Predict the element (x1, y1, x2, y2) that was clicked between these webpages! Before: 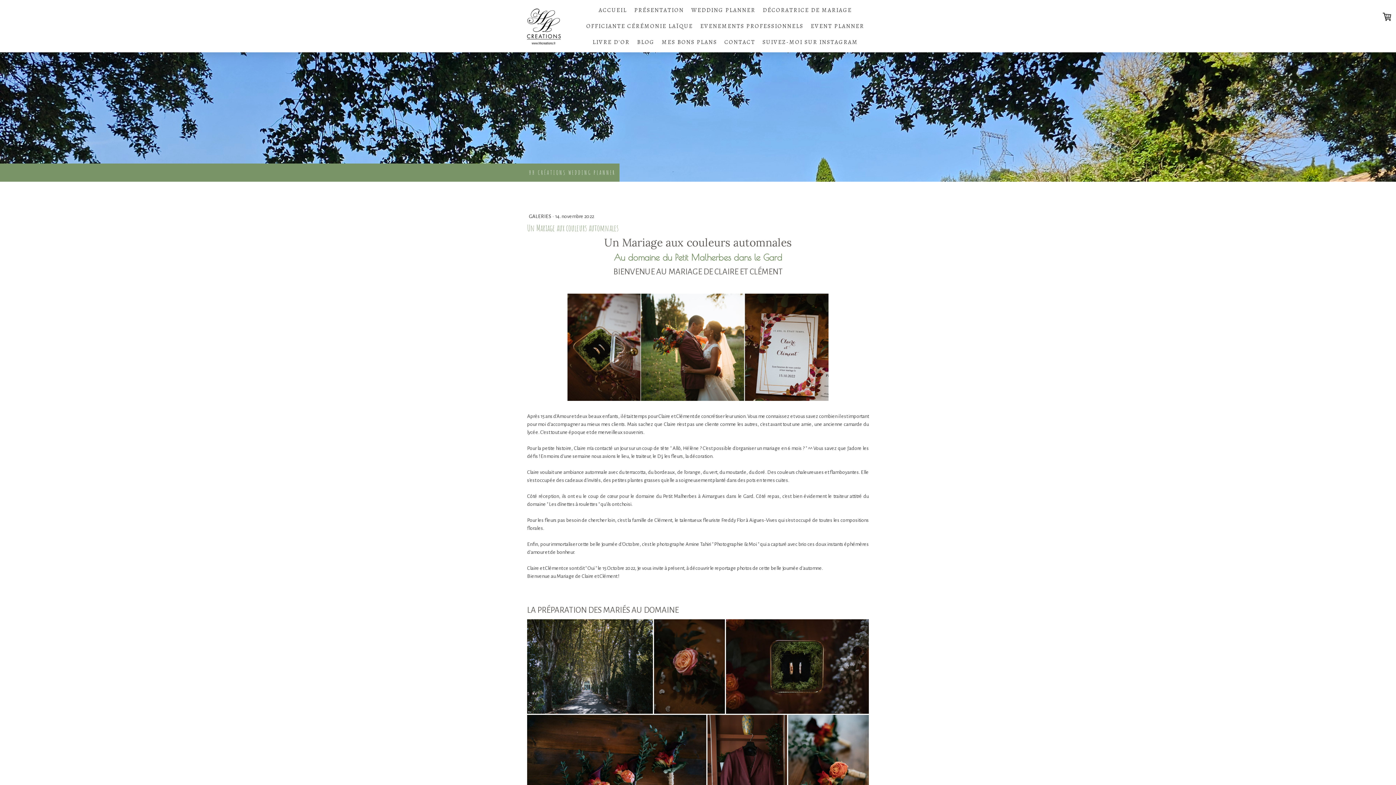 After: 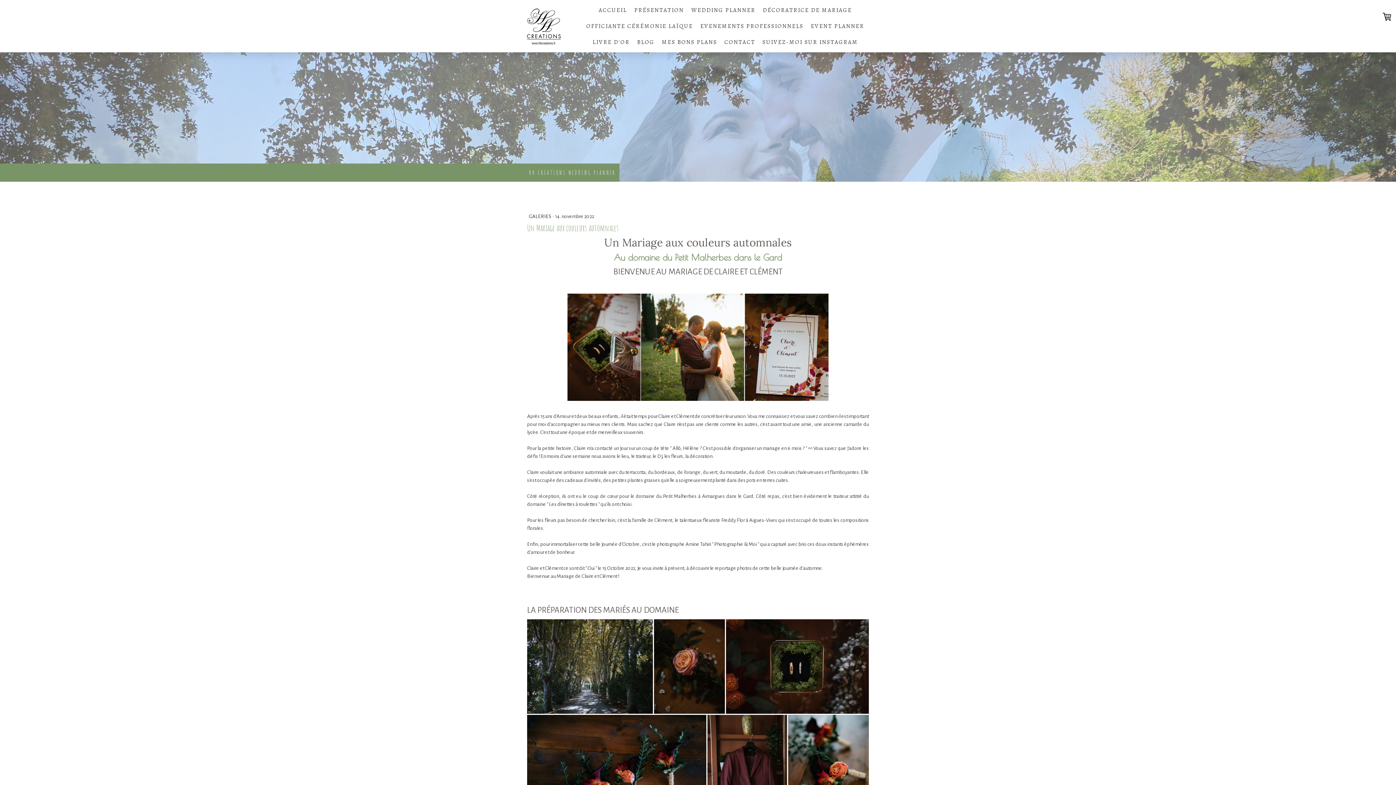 Action: bbox: (726, 619, 869, 714)